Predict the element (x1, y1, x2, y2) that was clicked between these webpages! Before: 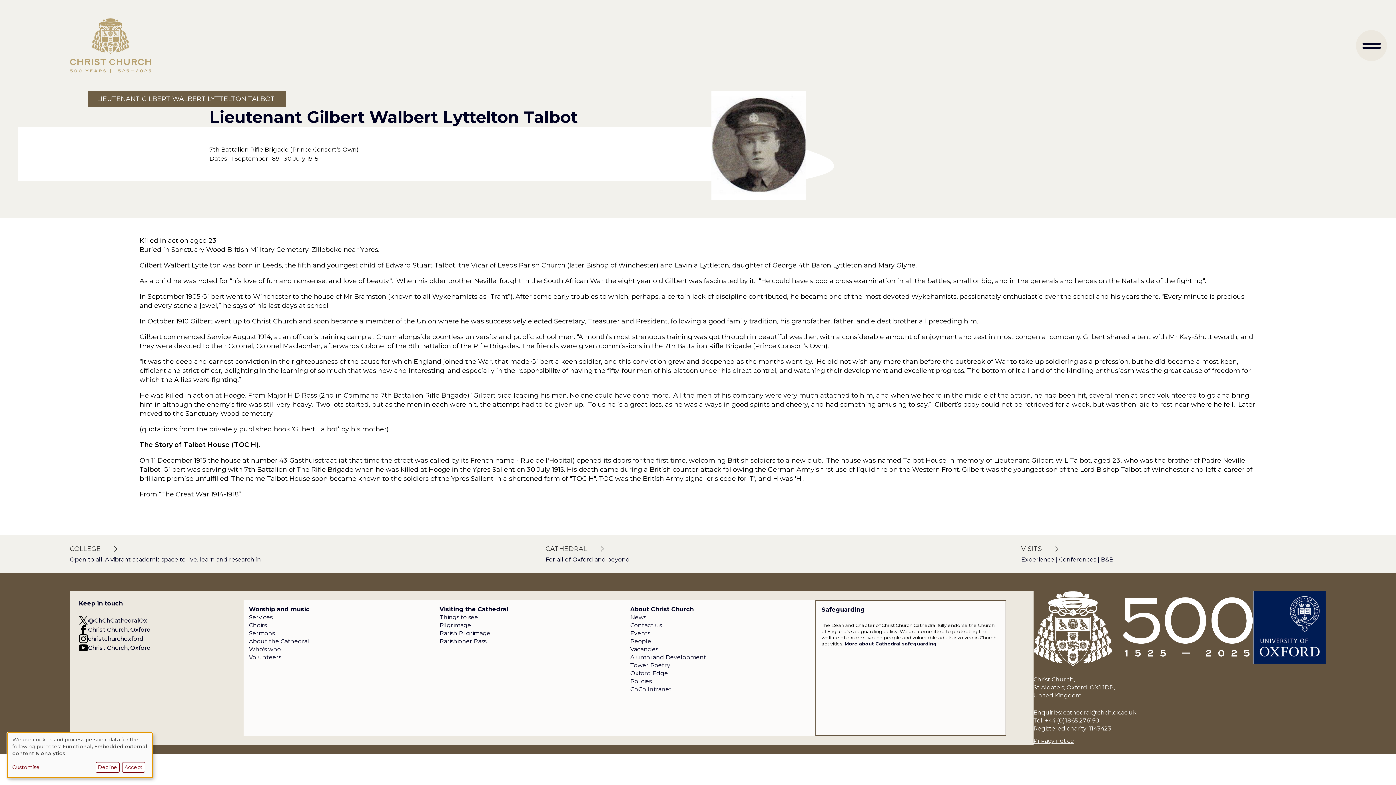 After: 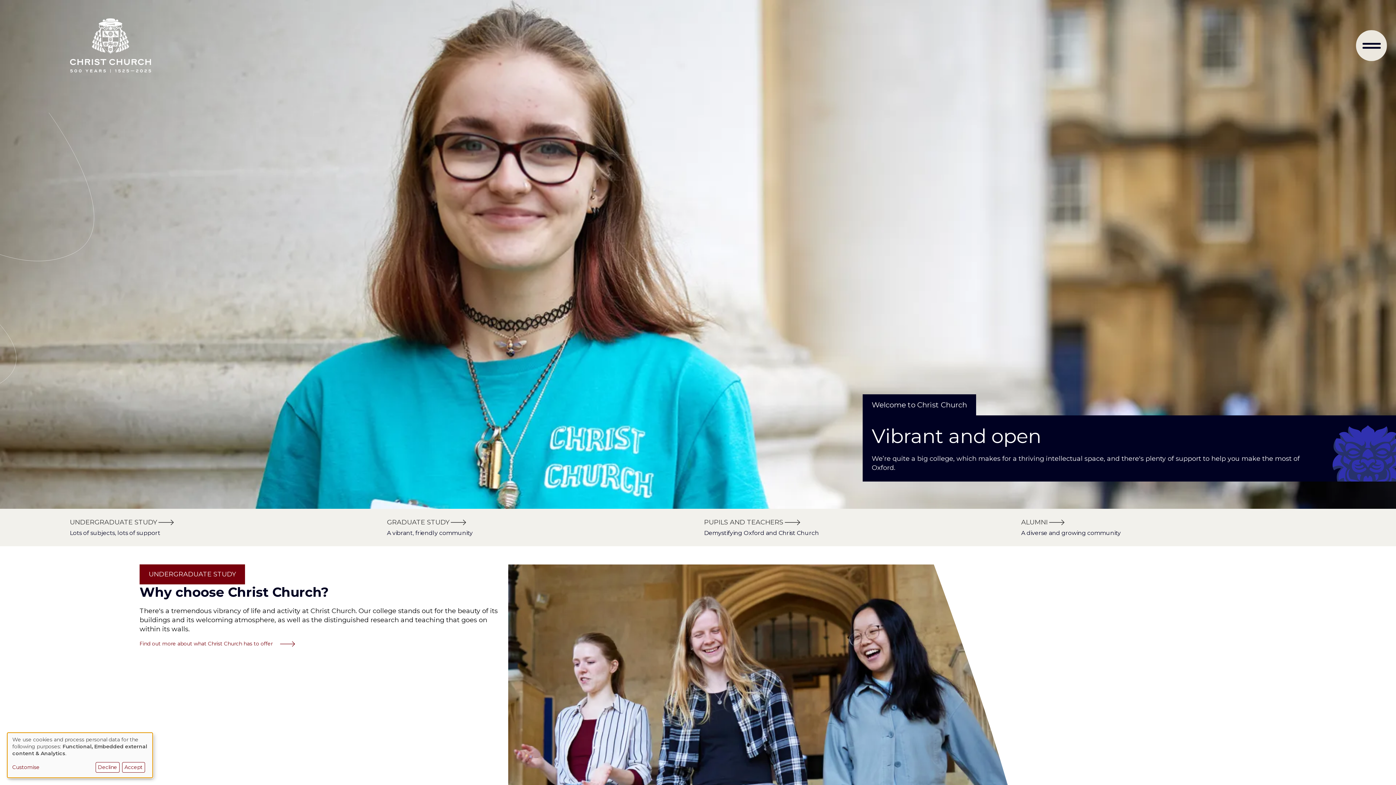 Action: label: COLLEGE
Open to all. A vibrant academic space to live, learn and research in bbox: (69, 544, 374, 564)